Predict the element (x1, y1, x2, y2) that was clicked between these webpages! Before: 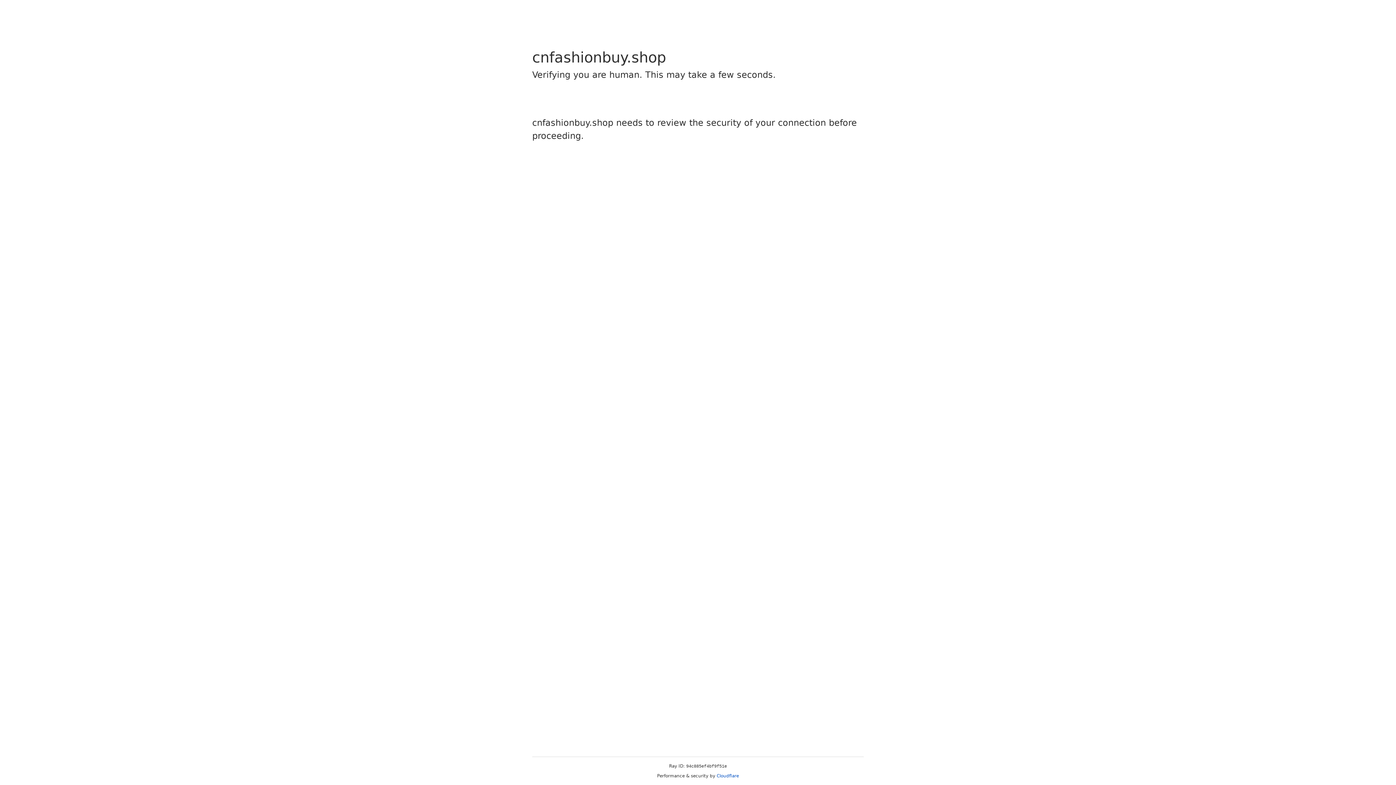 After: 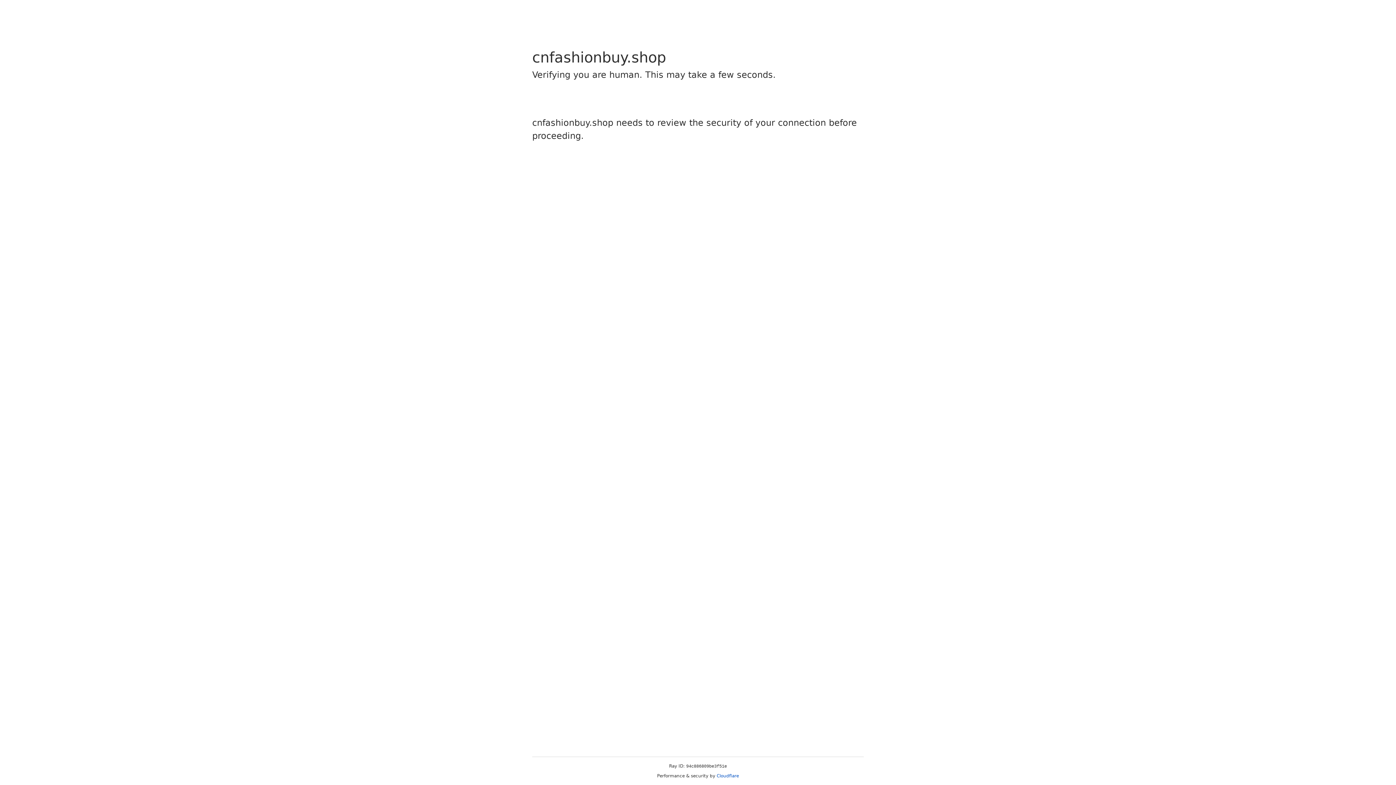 Action: label: Cloudflare bbox: (716, 773, 739, 778)